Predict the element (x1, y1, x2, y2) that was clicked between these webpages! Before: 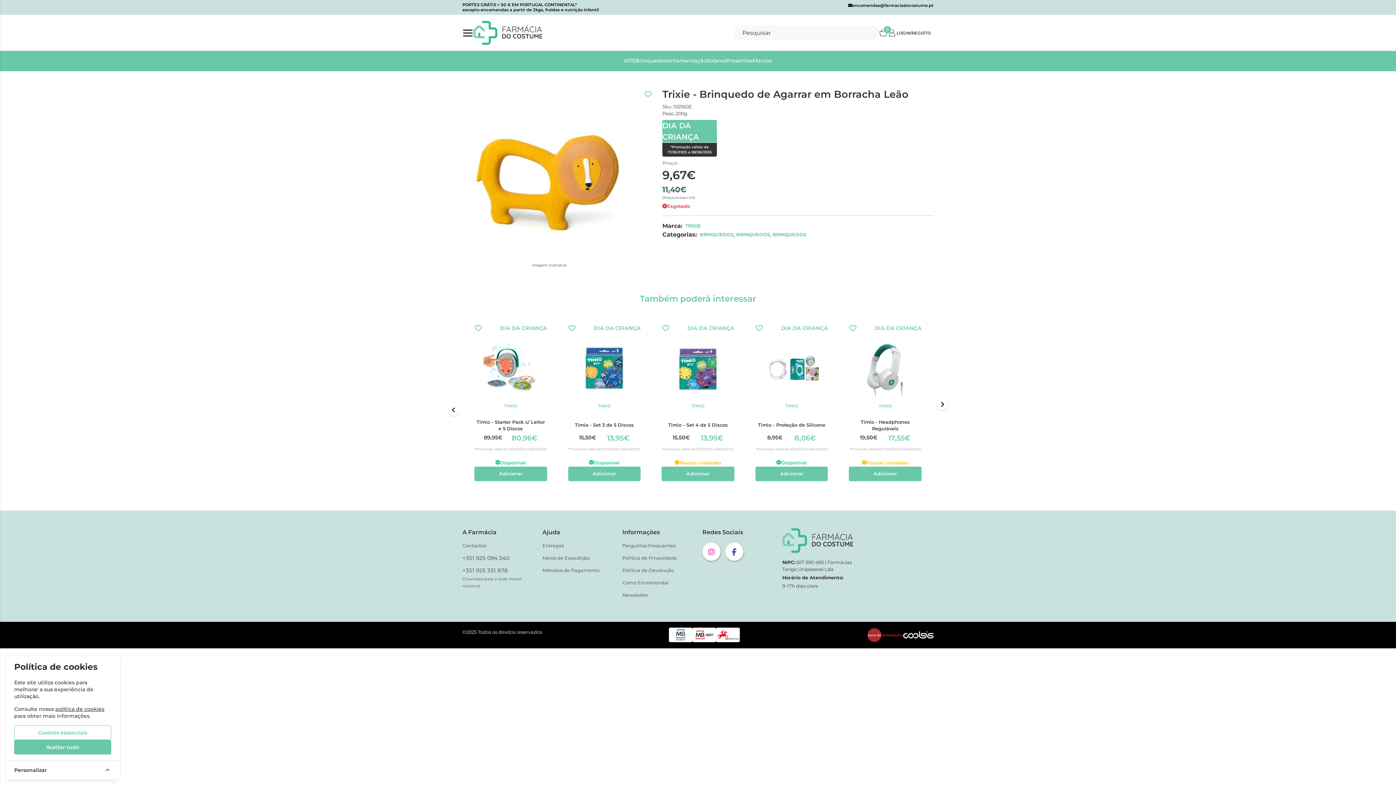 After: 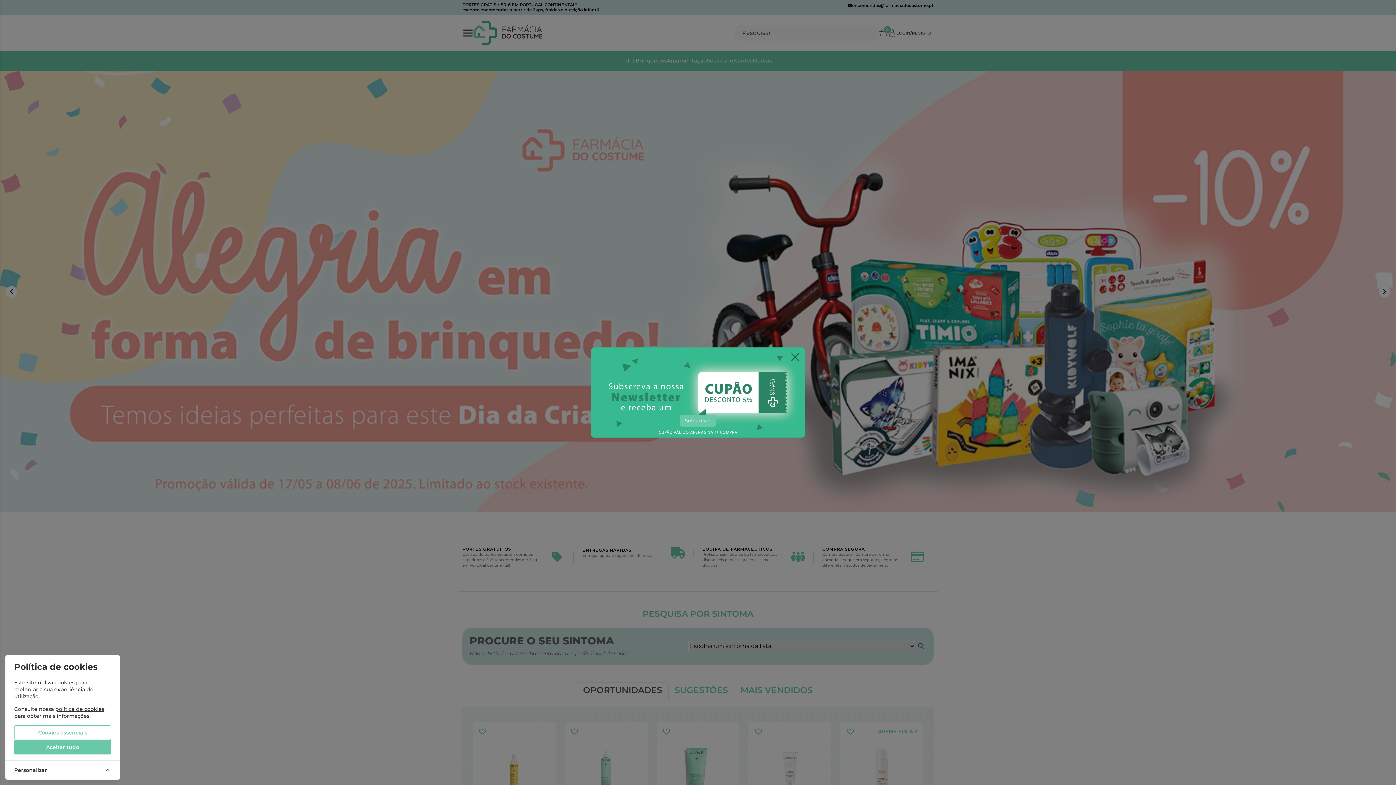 Action: bbox: (473, 20, 543, 45)